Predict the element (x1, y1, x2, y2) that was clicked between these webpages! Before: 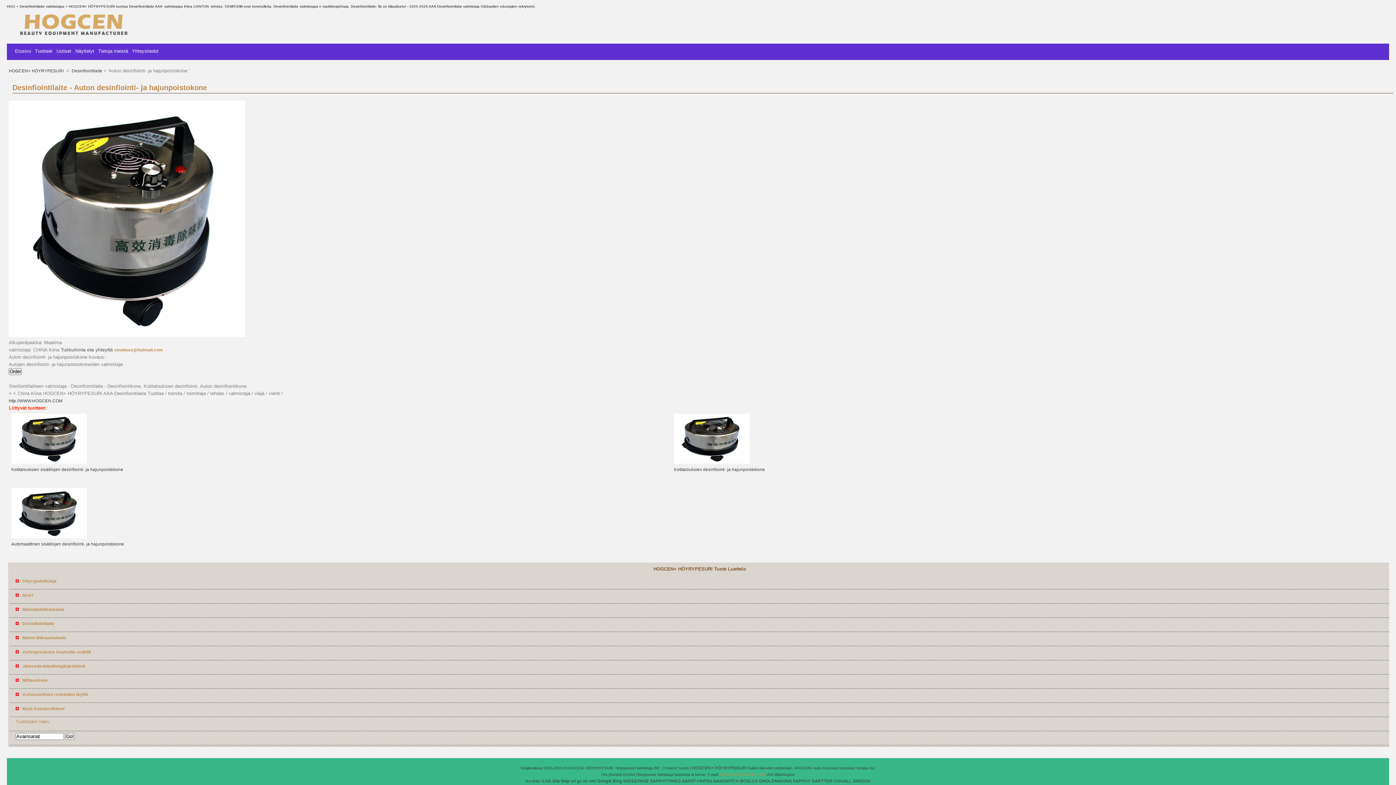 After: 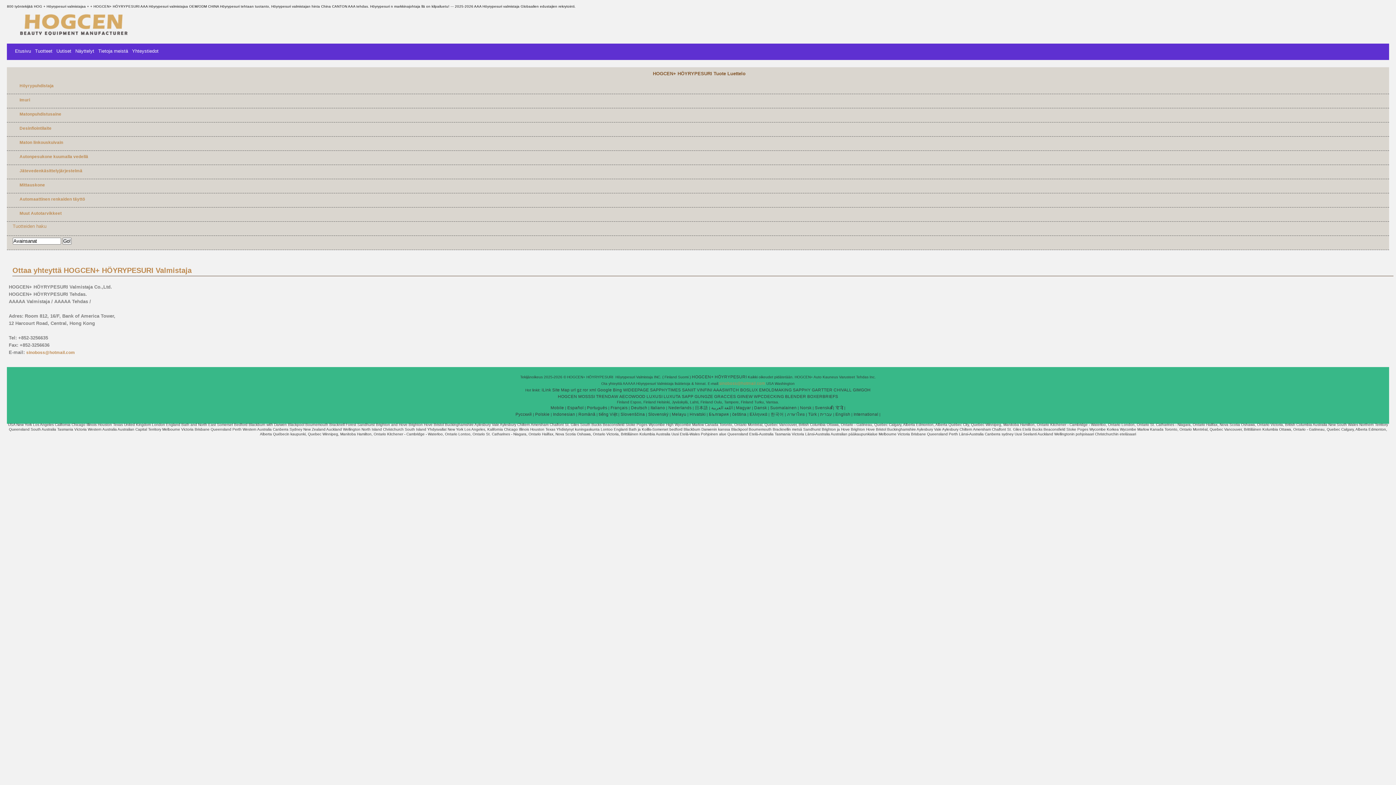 Action: bbox: (132, 48, 158, 53) label: Yhteystiedot